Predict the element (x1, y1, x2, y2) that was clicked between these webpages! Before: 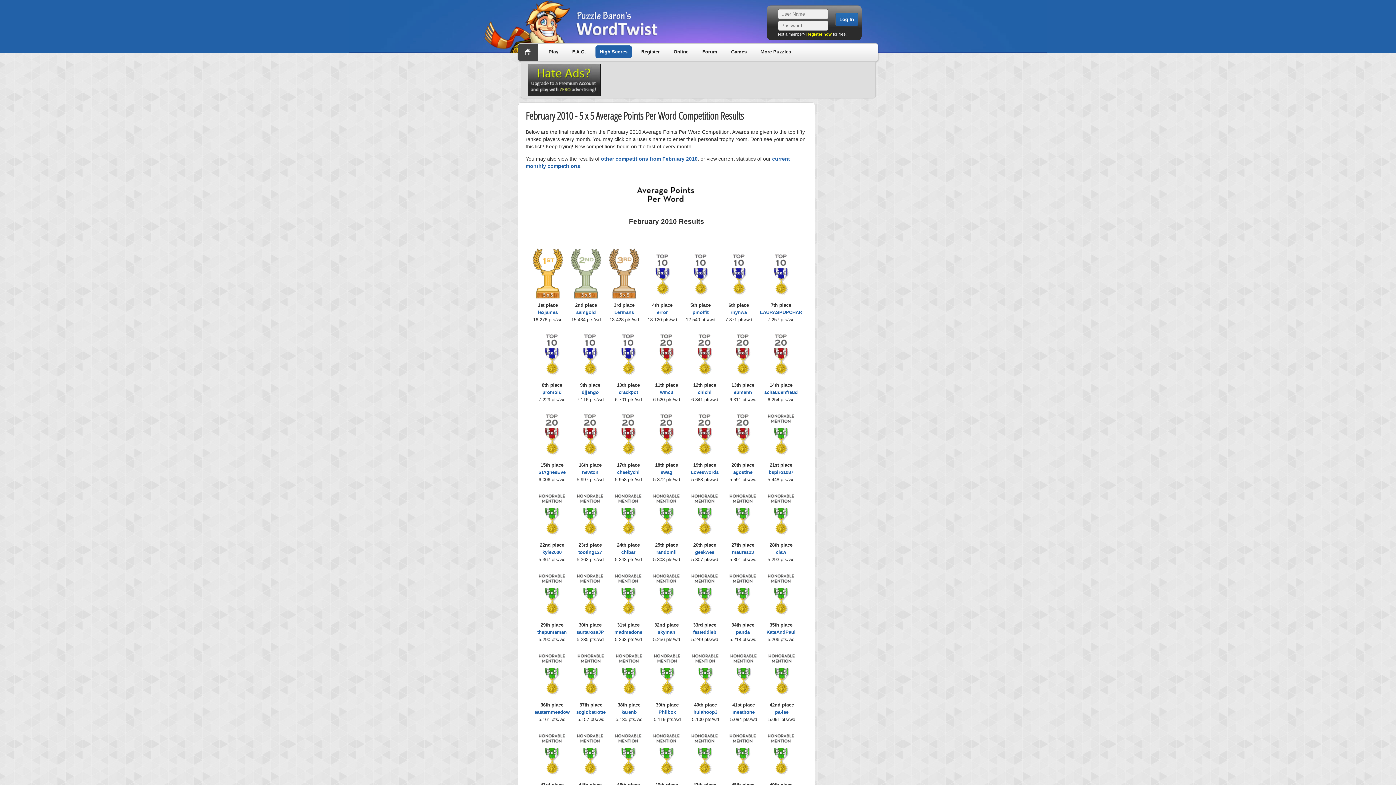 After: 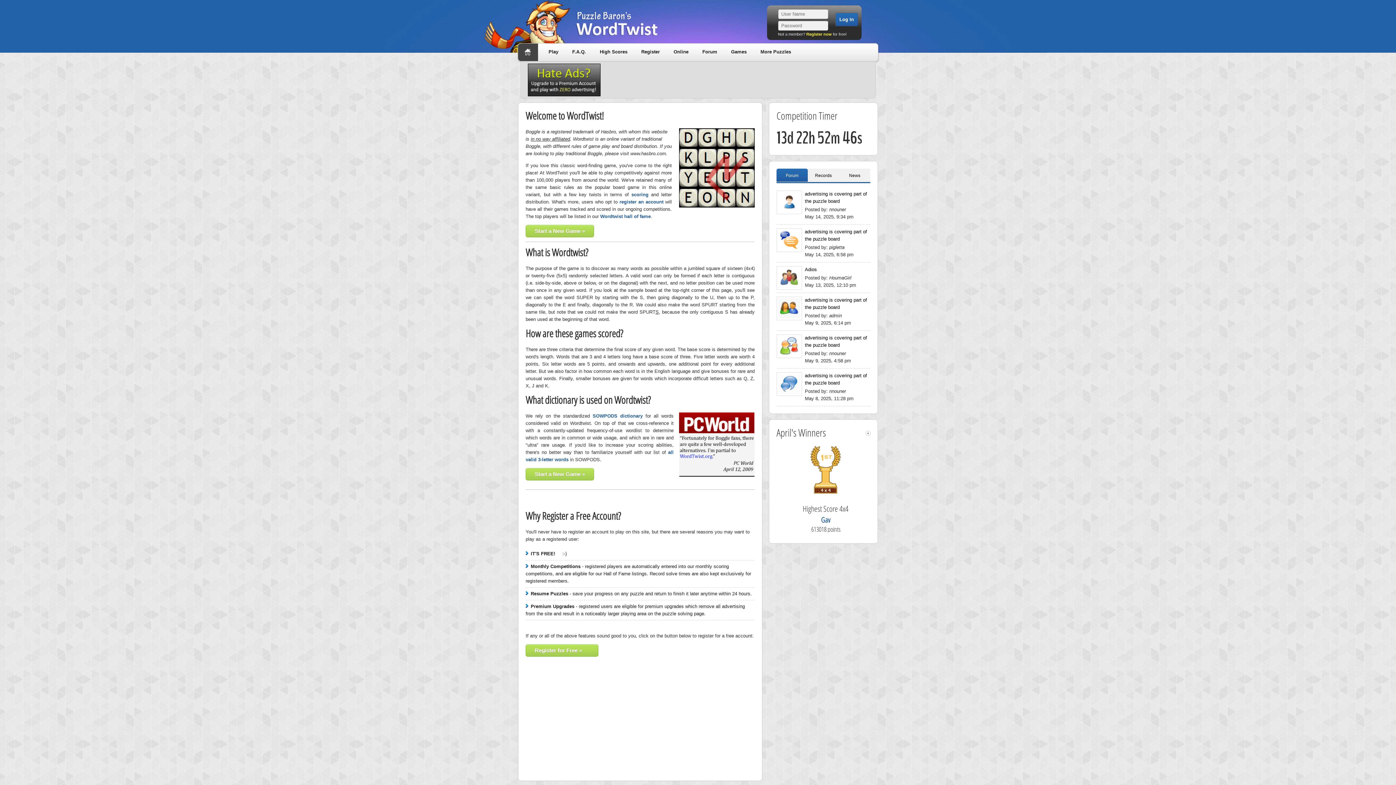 Action: bbox: (518, 43, 538, 61)